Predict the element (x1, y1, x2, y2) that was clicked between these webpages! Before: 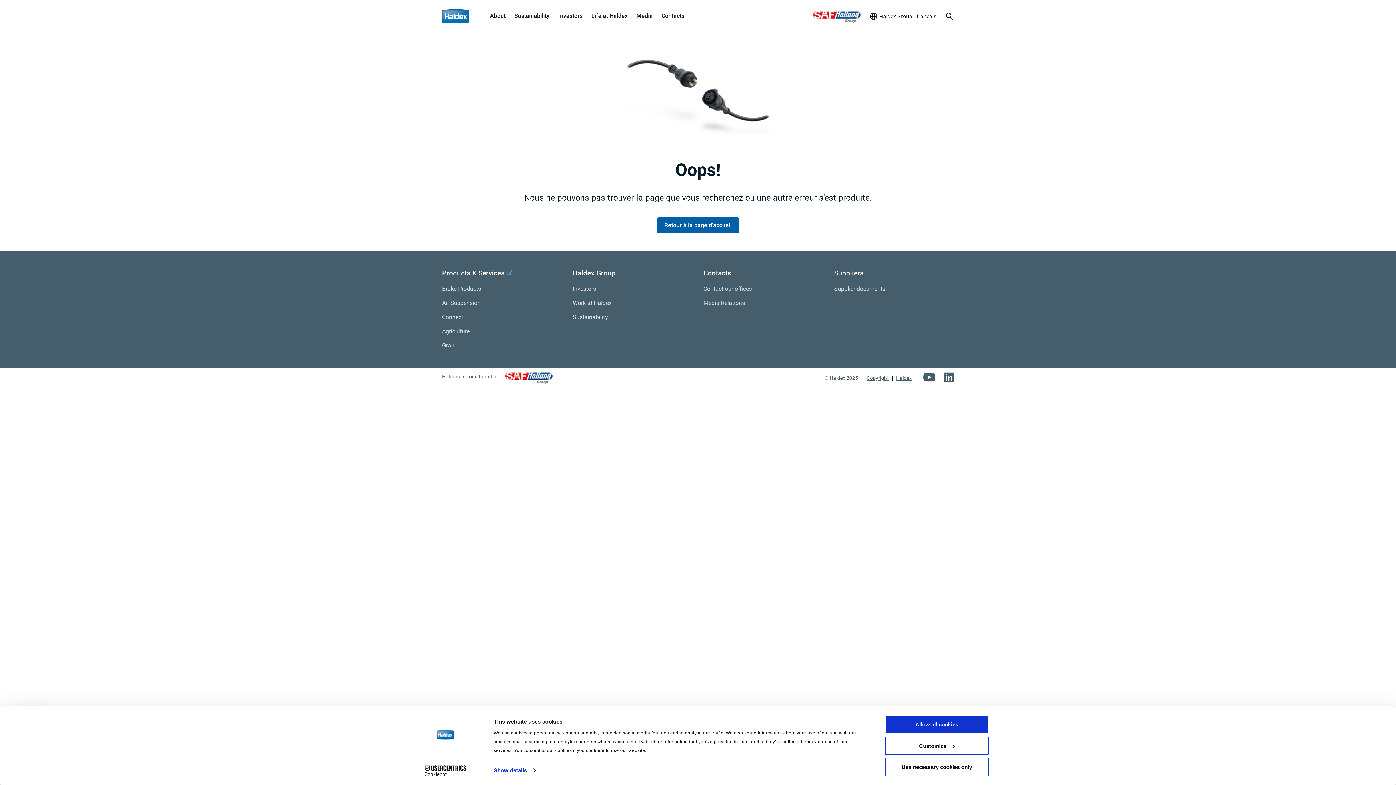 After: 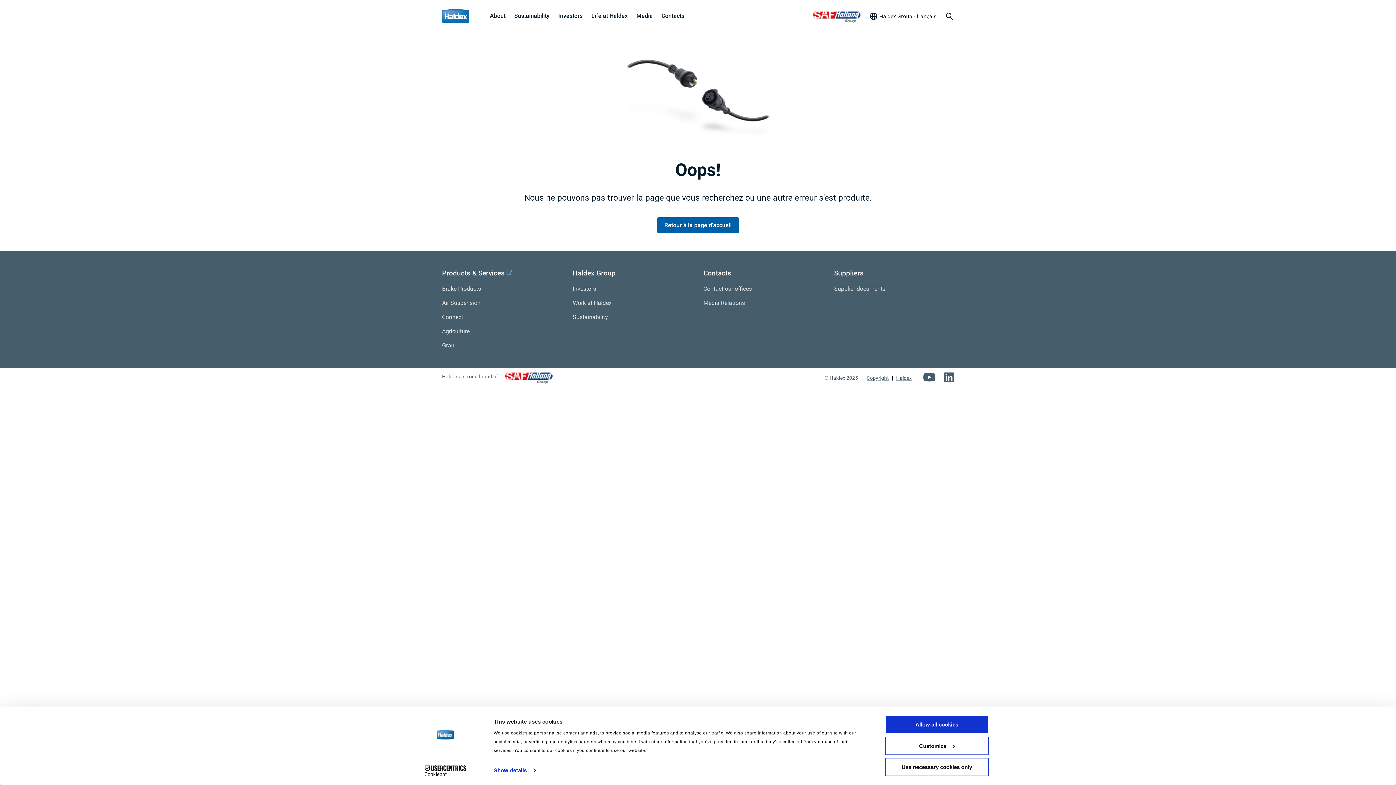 Action: label: Suppliers bbox: (834, 268, 954, 278)